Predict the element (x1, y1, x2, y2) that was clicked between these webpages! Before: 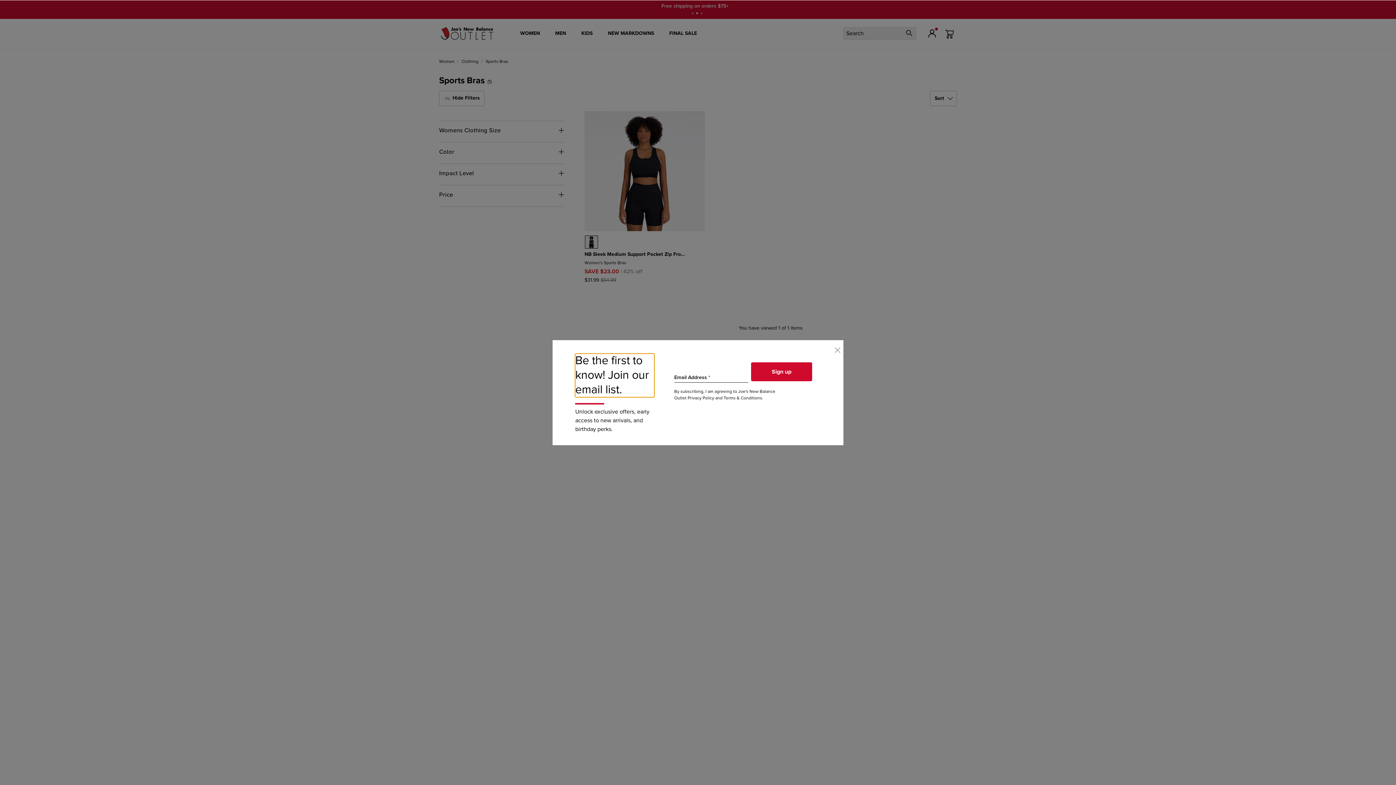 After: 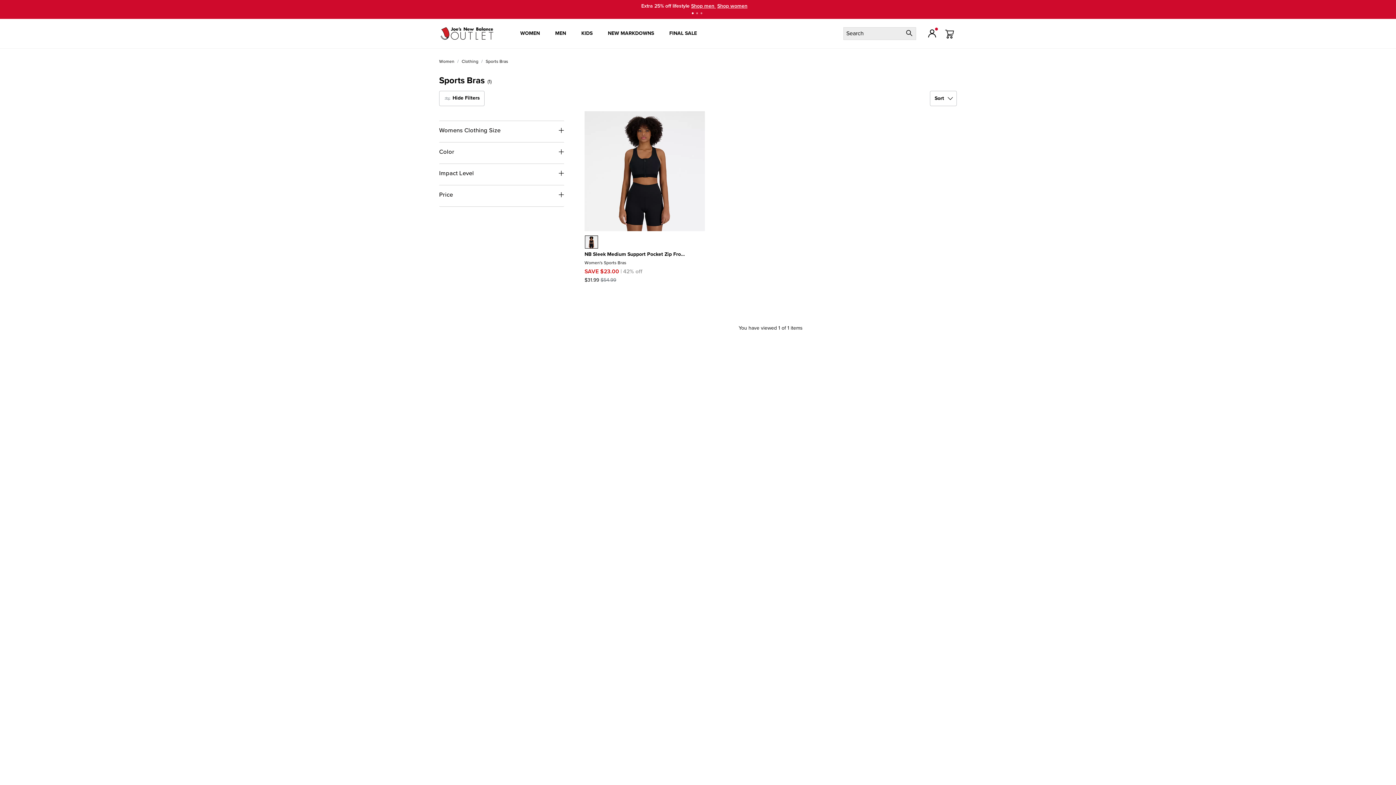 Action: label: Close bbox: (834, 346, 840, 353)